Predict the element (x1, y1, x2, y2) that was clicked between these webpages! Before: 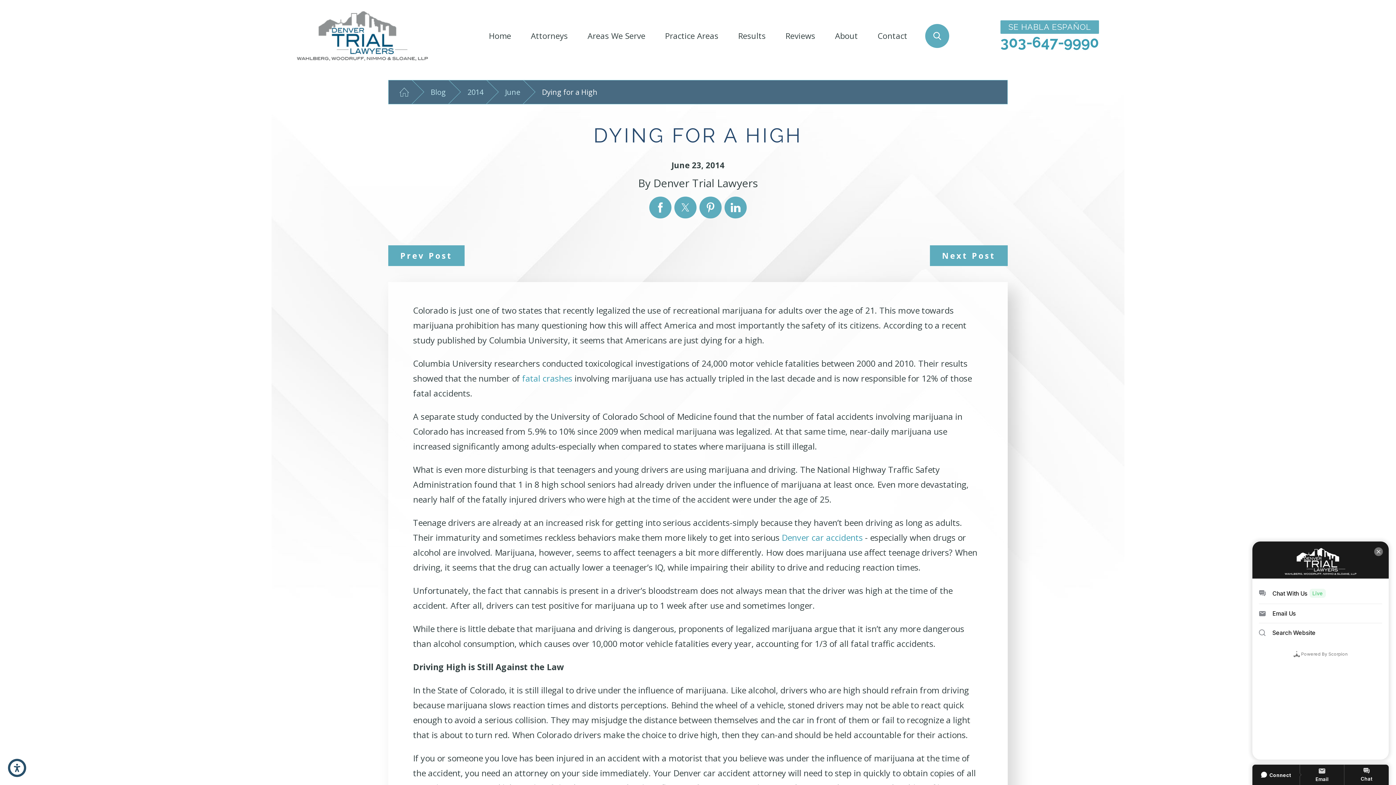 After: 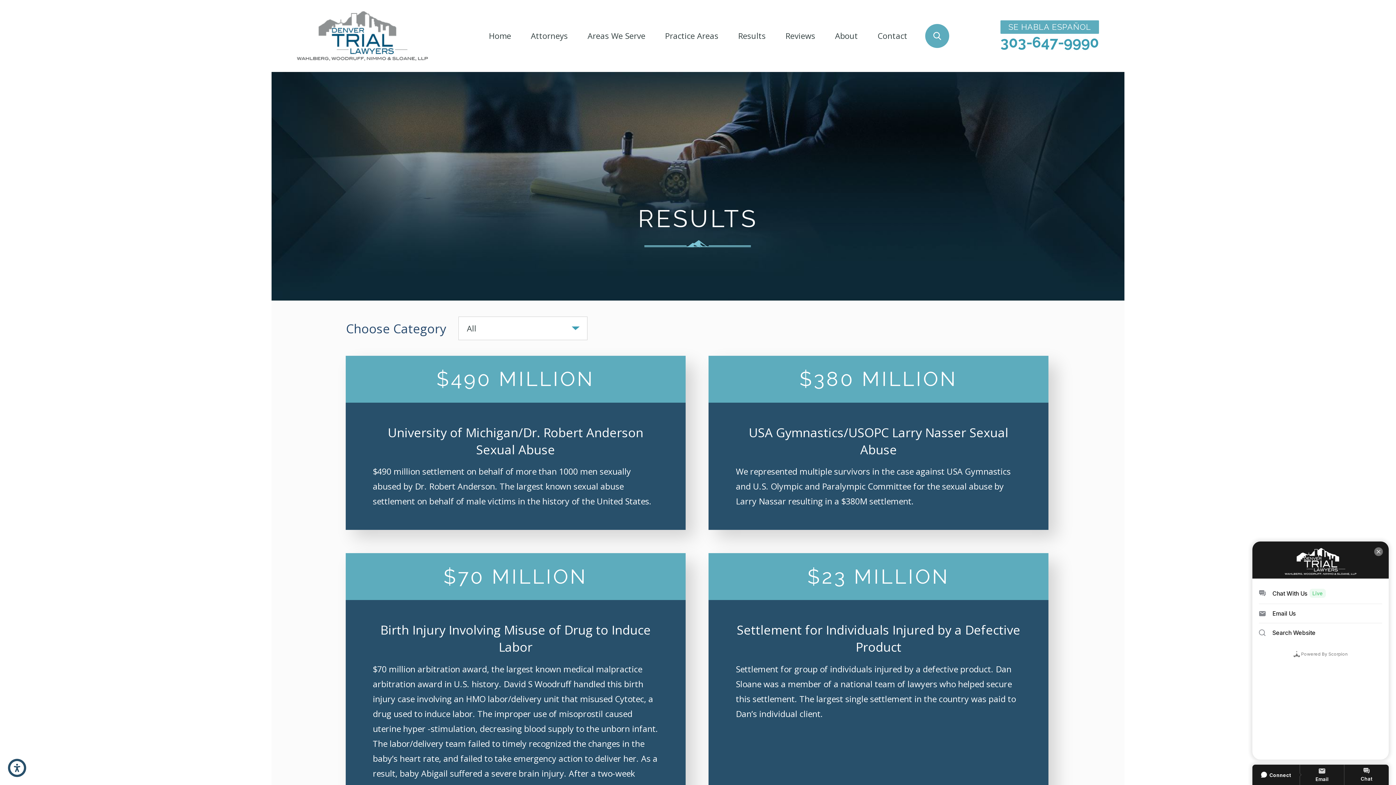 Action: bbox: (728, 0, 775, 71) label: Results